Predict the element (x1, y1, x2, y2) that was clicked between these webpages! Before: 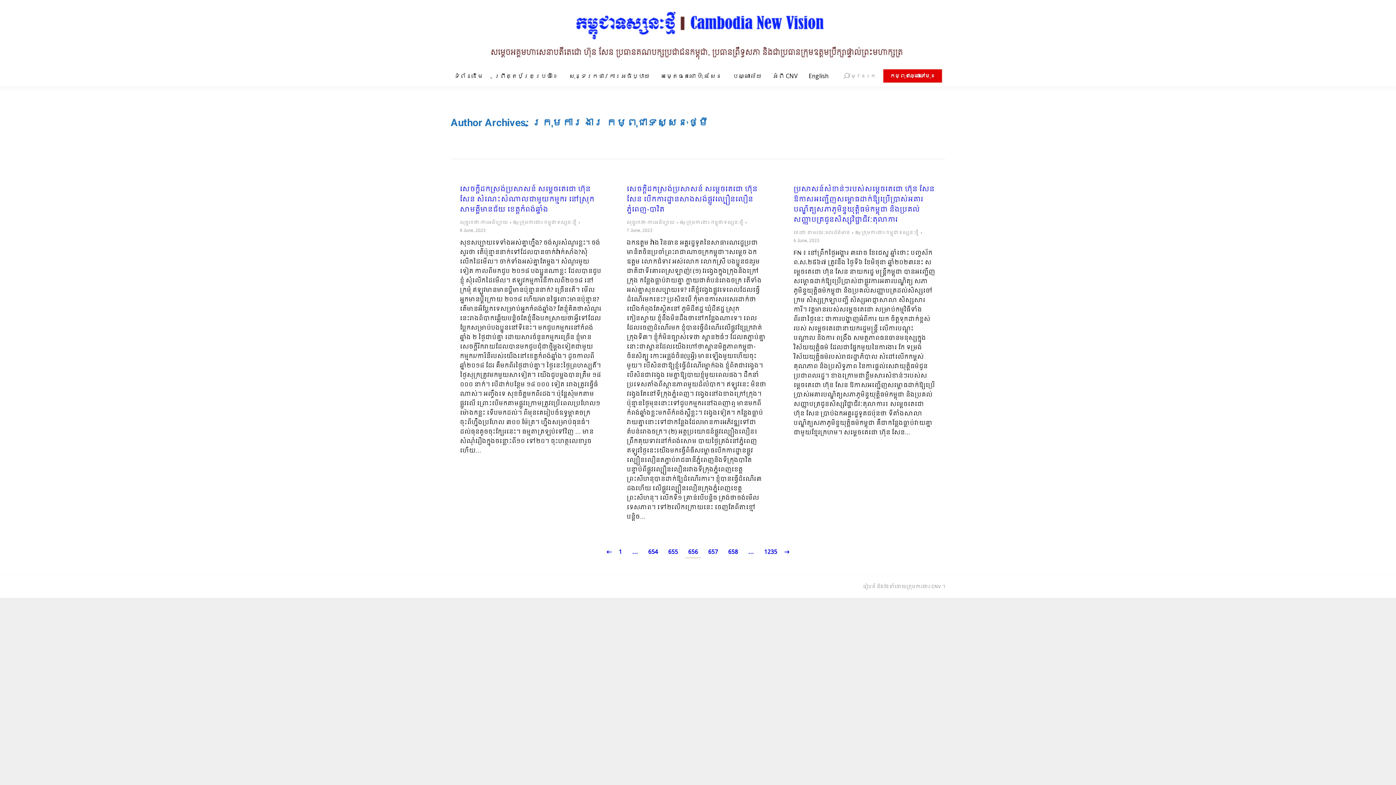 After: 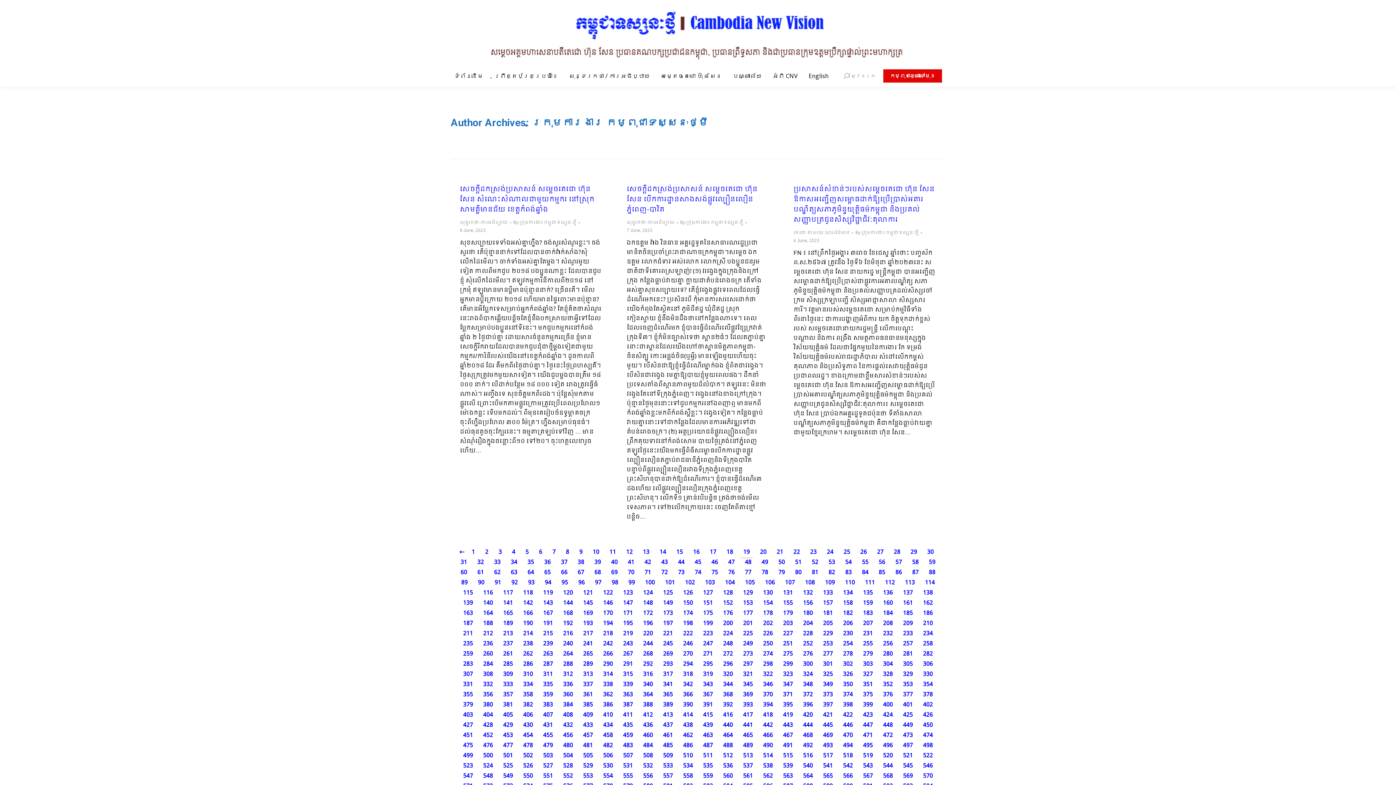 Action: label: … bbox: (745, 547, 757, 557)